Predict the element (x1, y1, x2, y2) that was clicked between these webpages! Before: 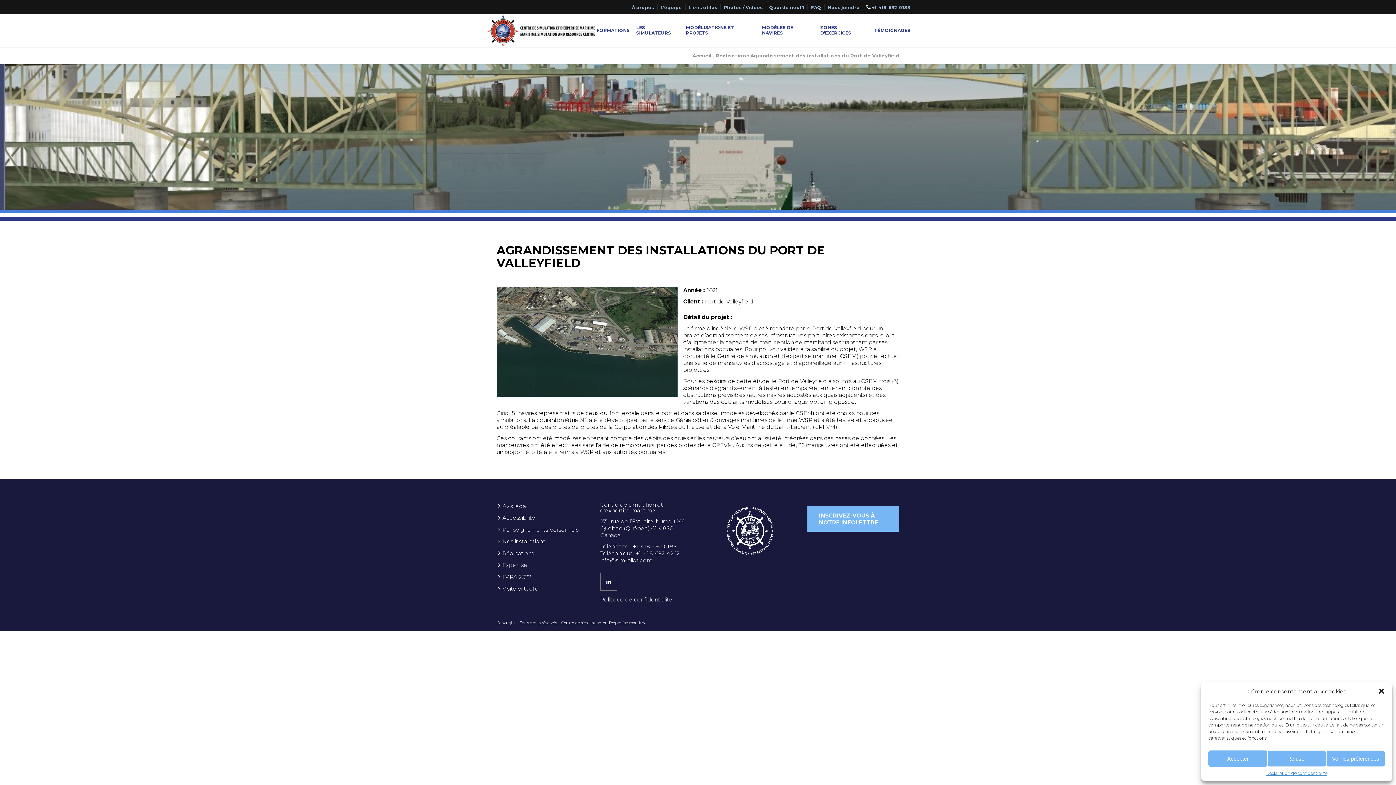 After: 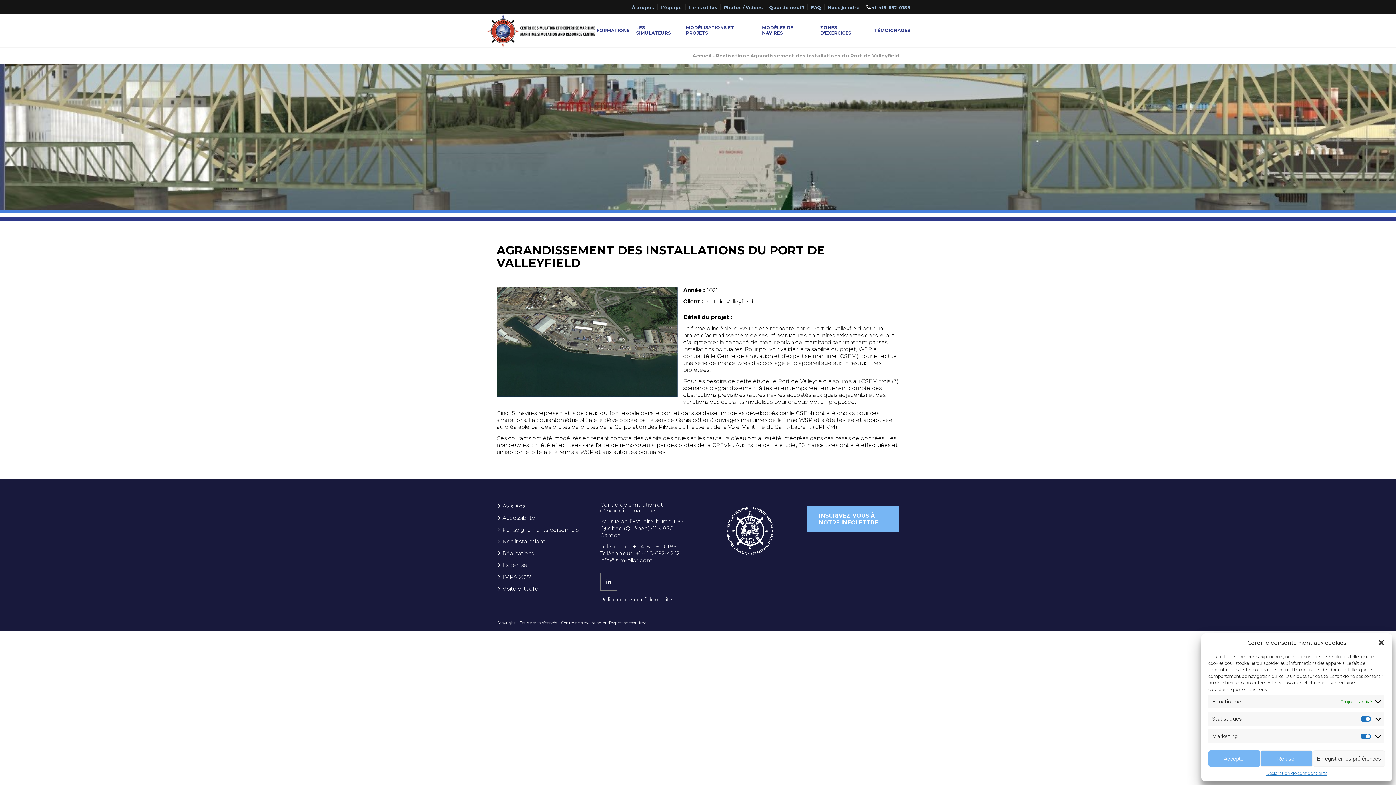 Action: bbox: (1326, 750, 1385, 767) label: Voir les préférences